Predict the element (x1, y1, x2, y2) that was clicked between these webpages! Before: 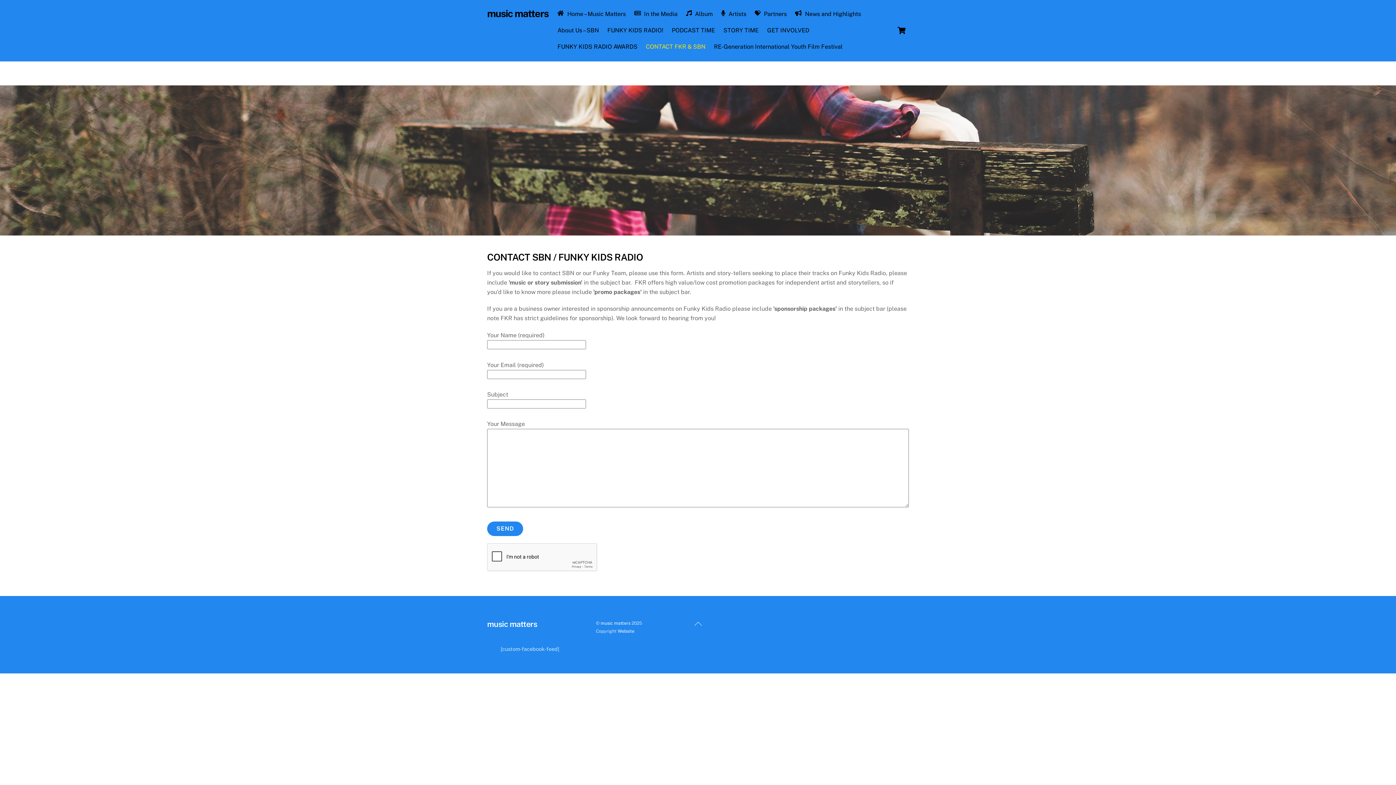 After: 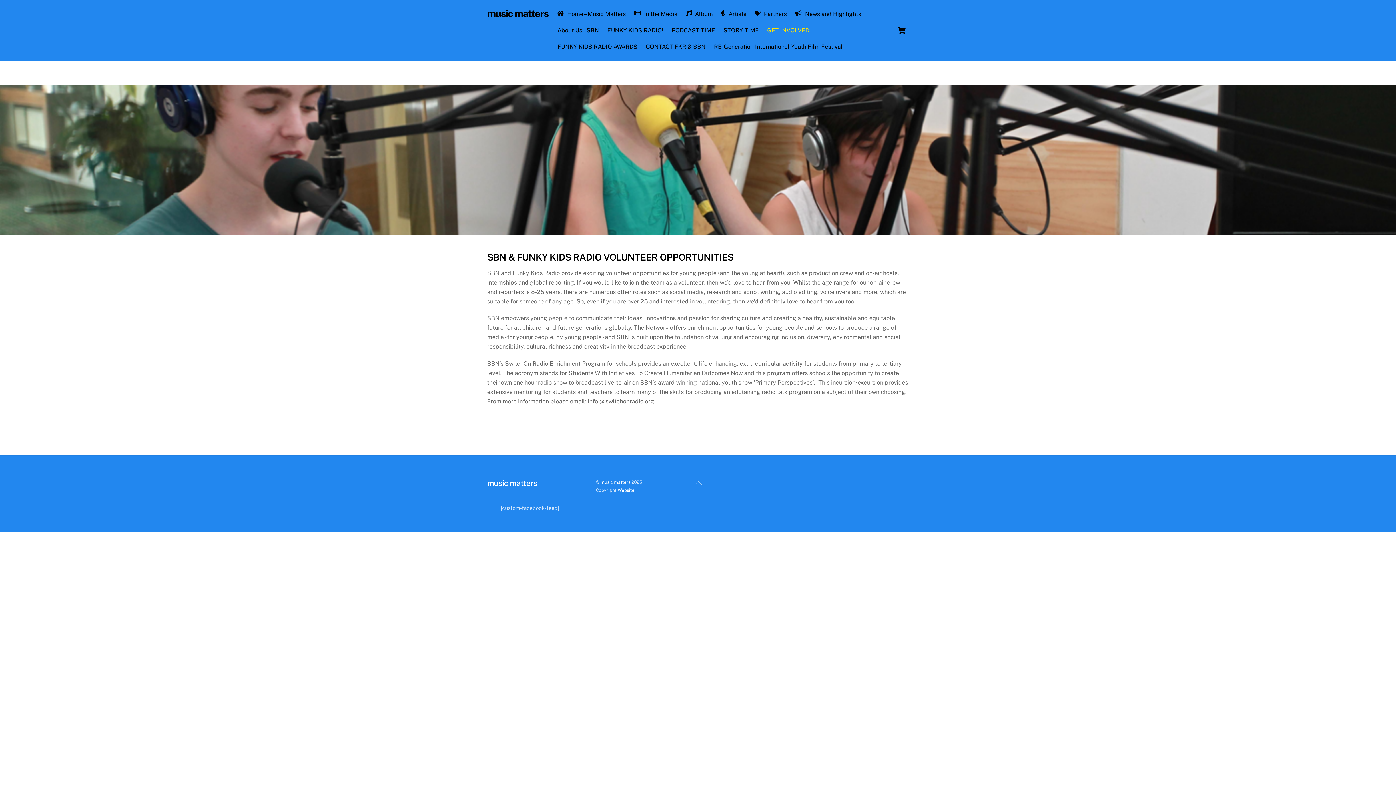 Action: bbox: (763, 22, 813, 38) label: GET INVOLVED